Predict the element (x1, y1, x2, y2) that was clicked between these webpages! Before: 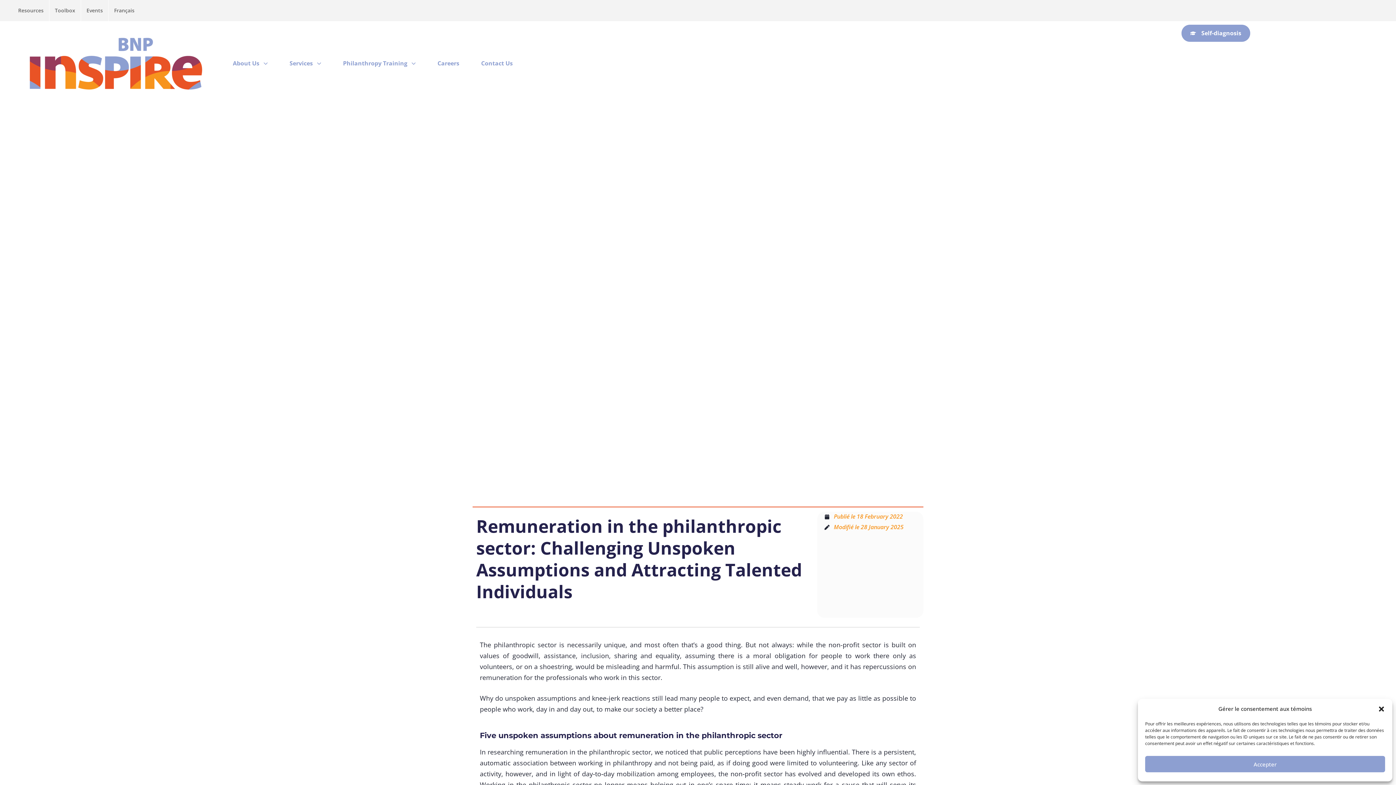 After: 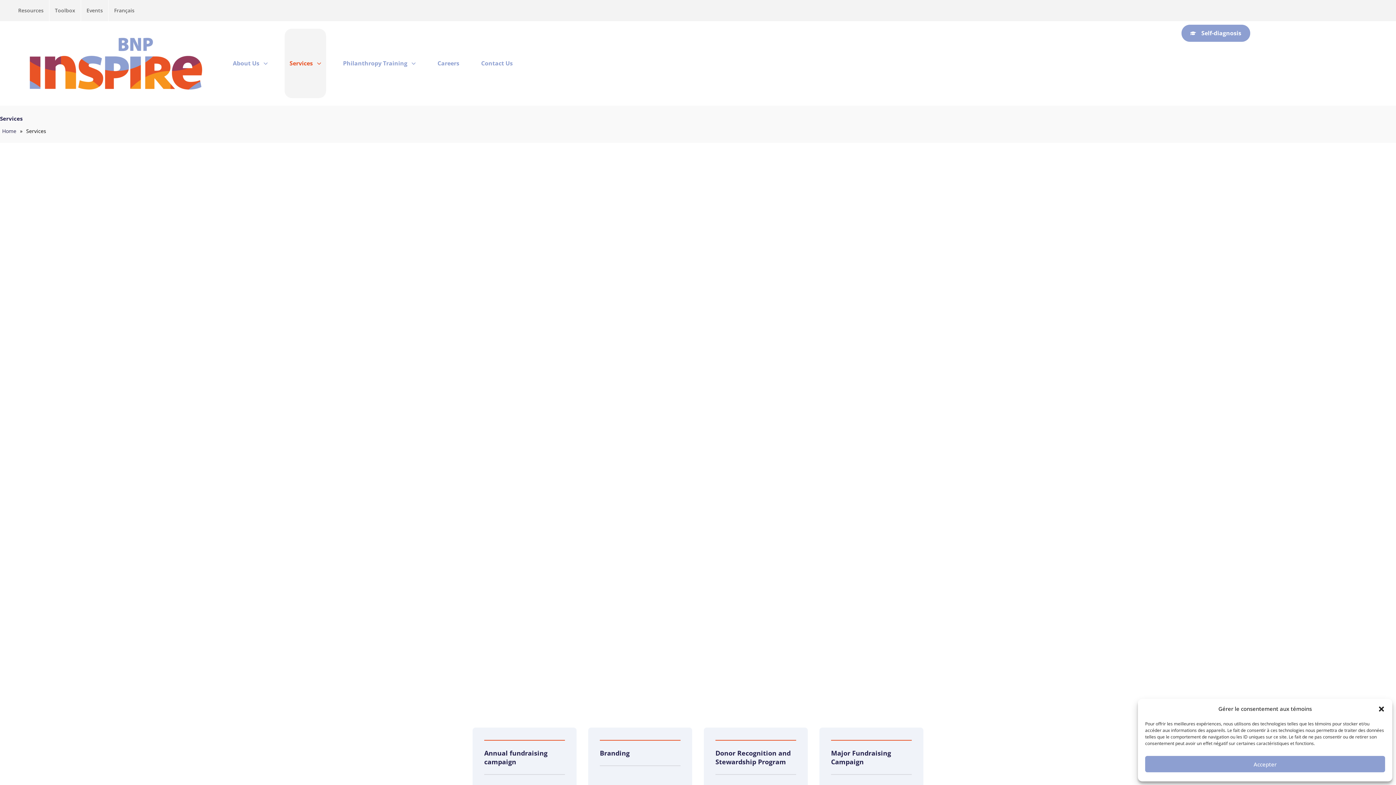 Action: bbox: (278, 24, 332, 102) label: Services